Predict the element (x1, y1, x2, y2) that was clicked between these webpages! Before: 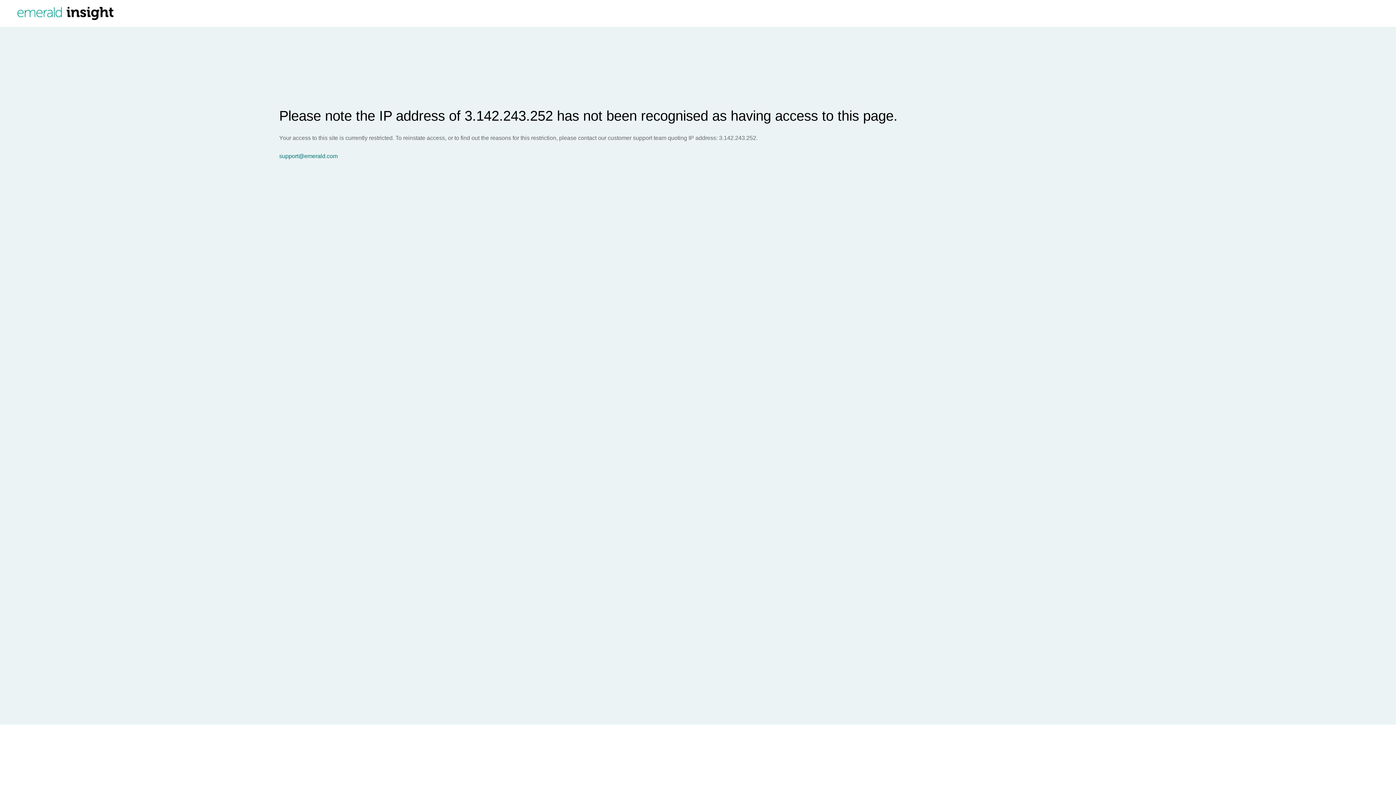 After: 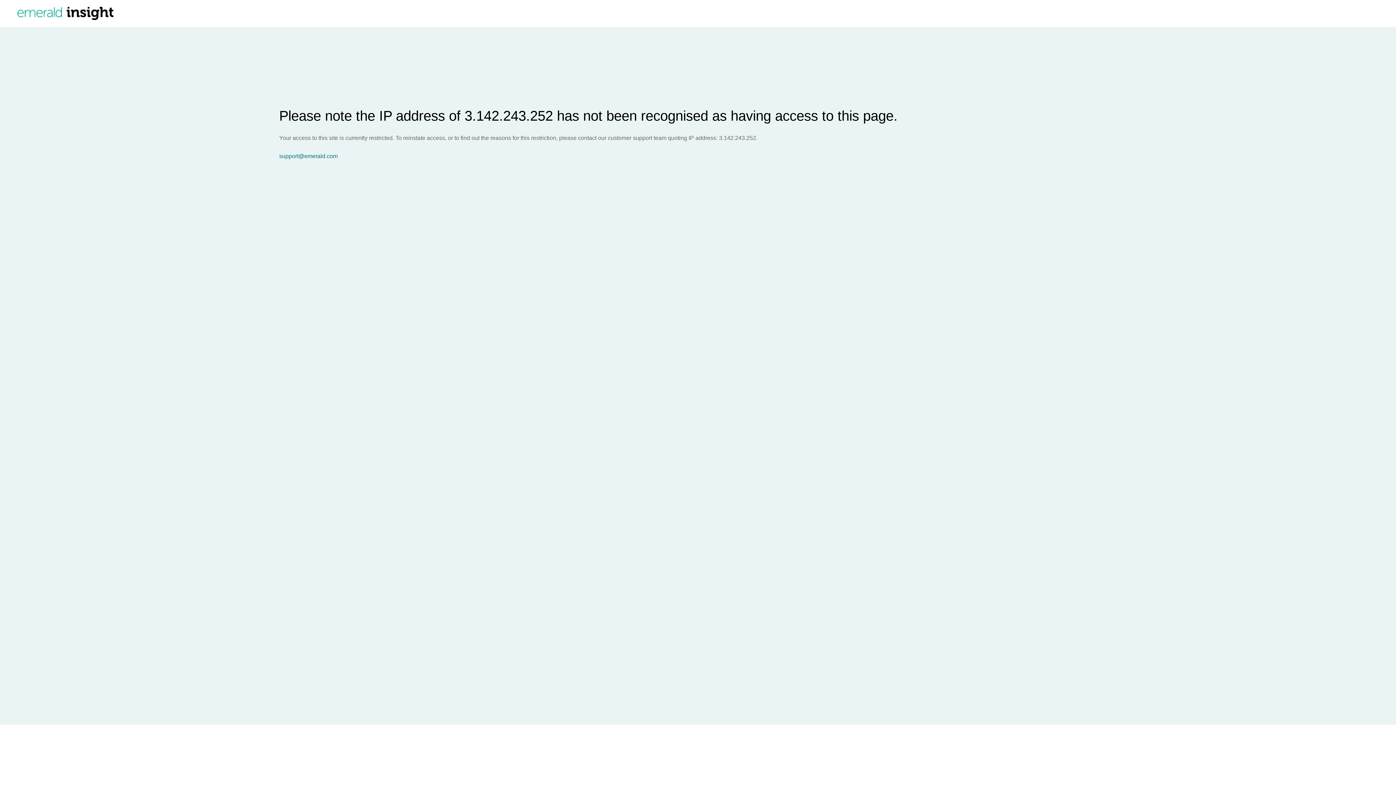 Action: bbox: (279, 153, 1396, 159) label: support@emerald.com